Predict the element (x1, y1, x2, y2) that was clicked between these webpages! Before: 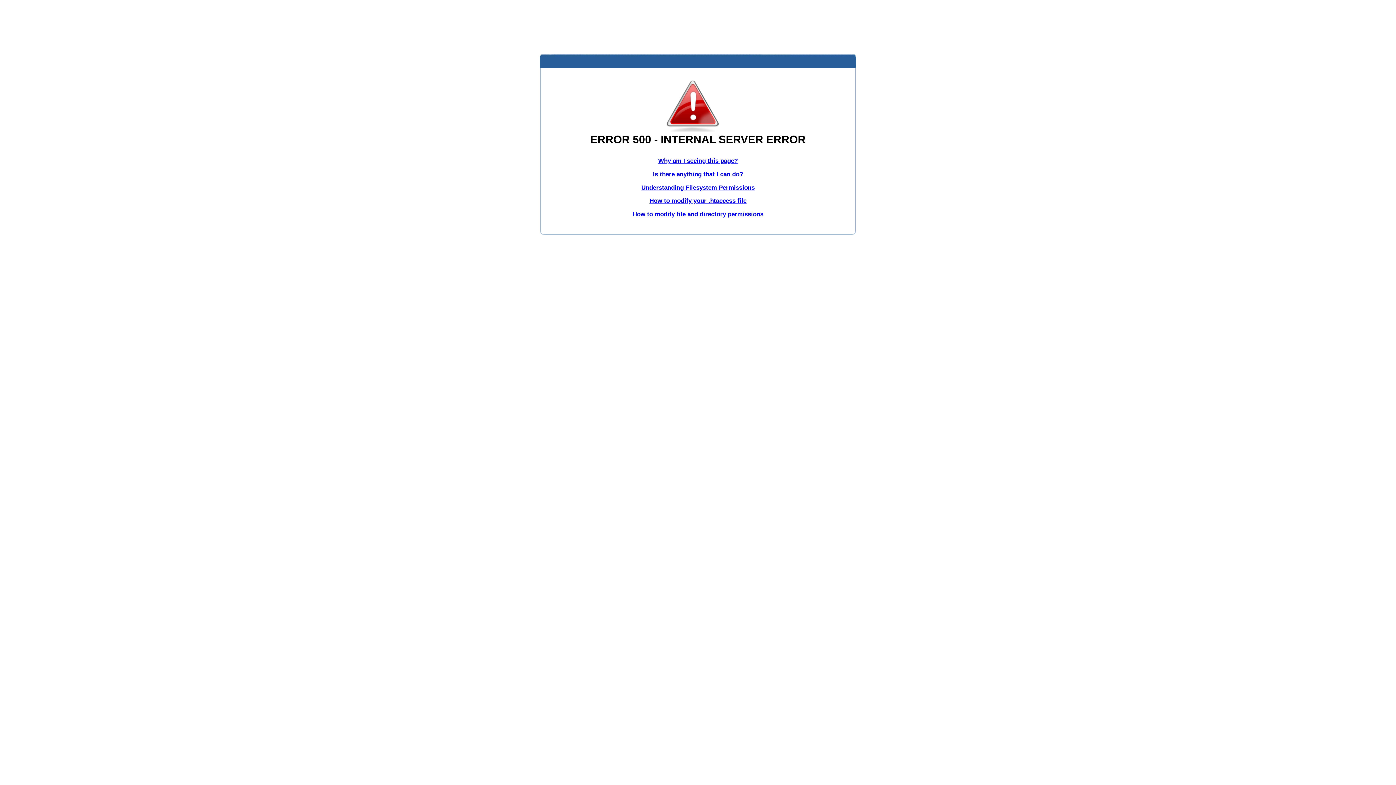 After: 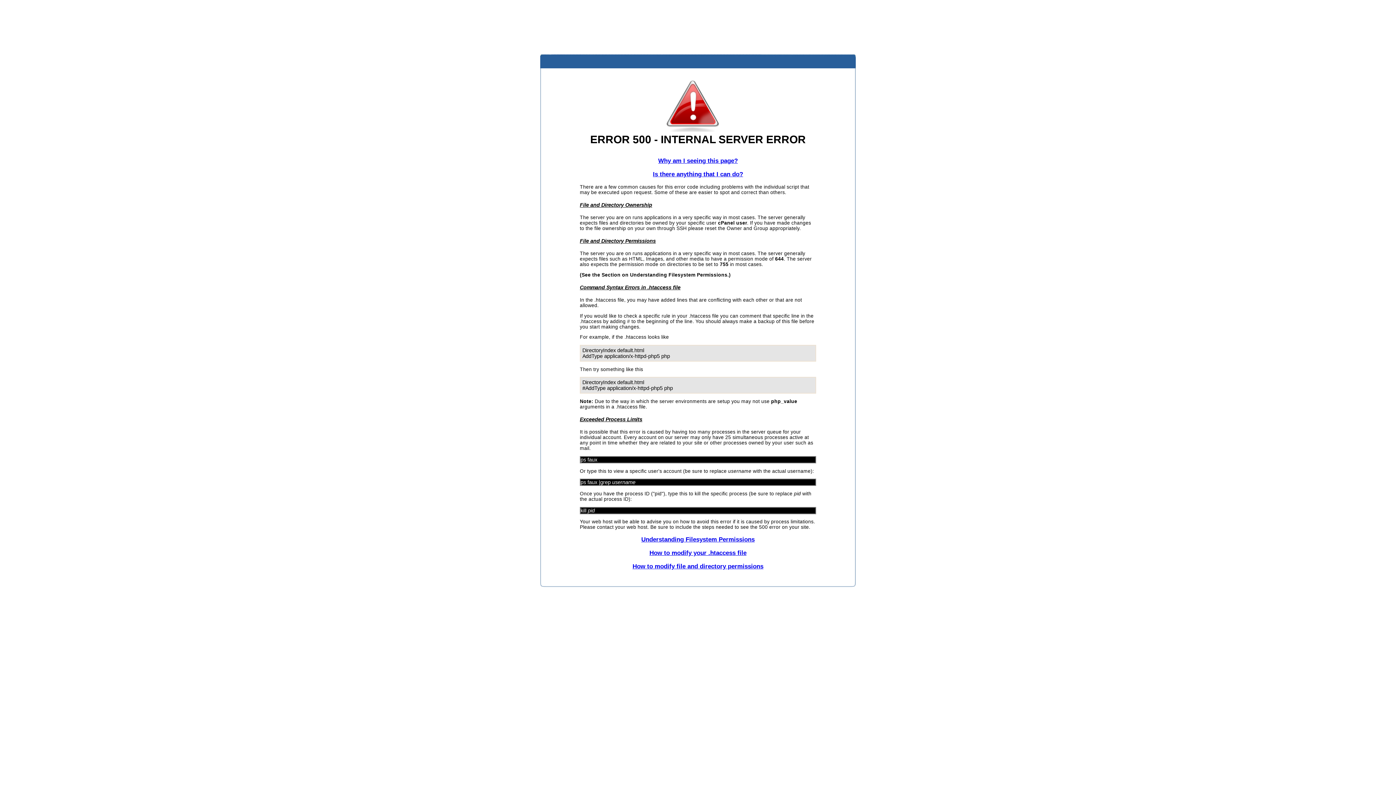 Action: bbox: (653, 170, 743, 177) label: Is there anything that I can do?